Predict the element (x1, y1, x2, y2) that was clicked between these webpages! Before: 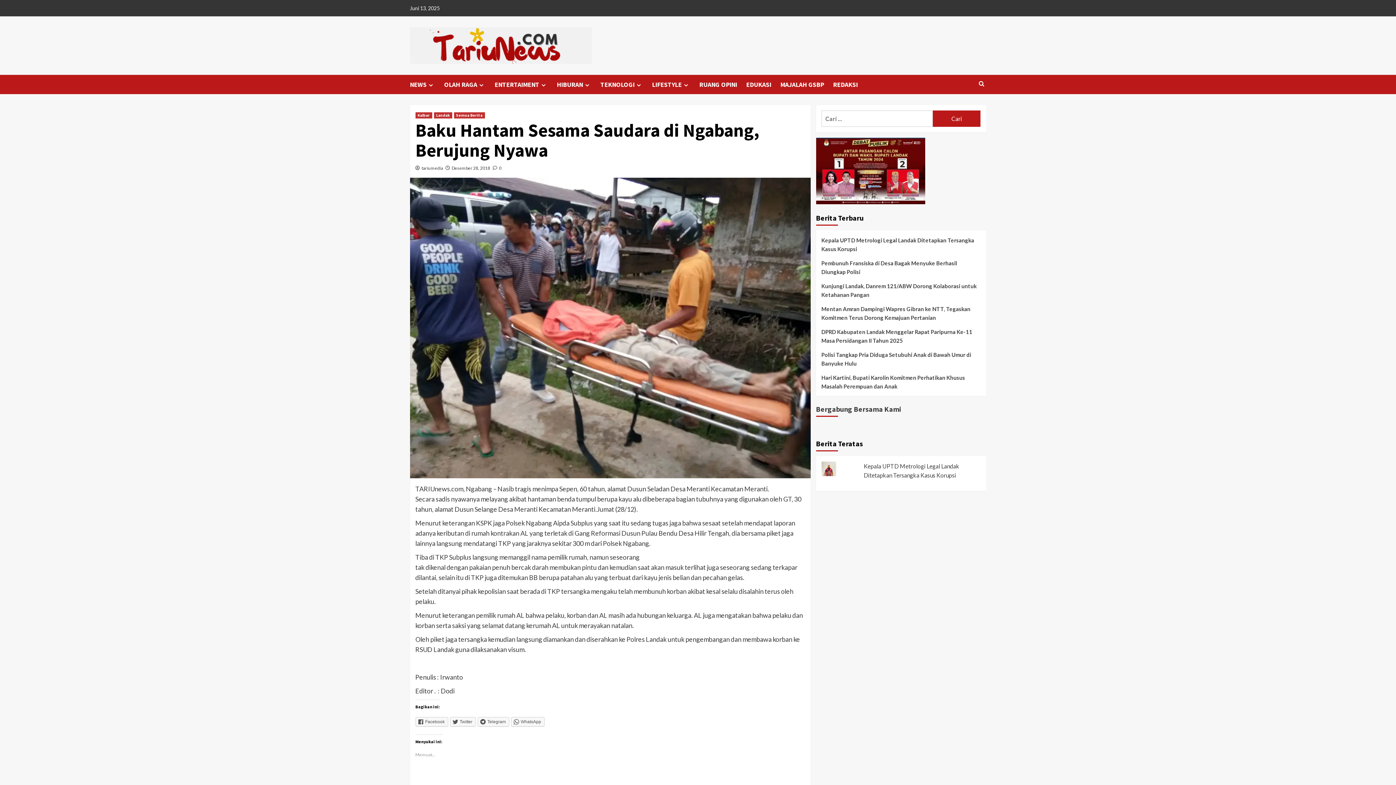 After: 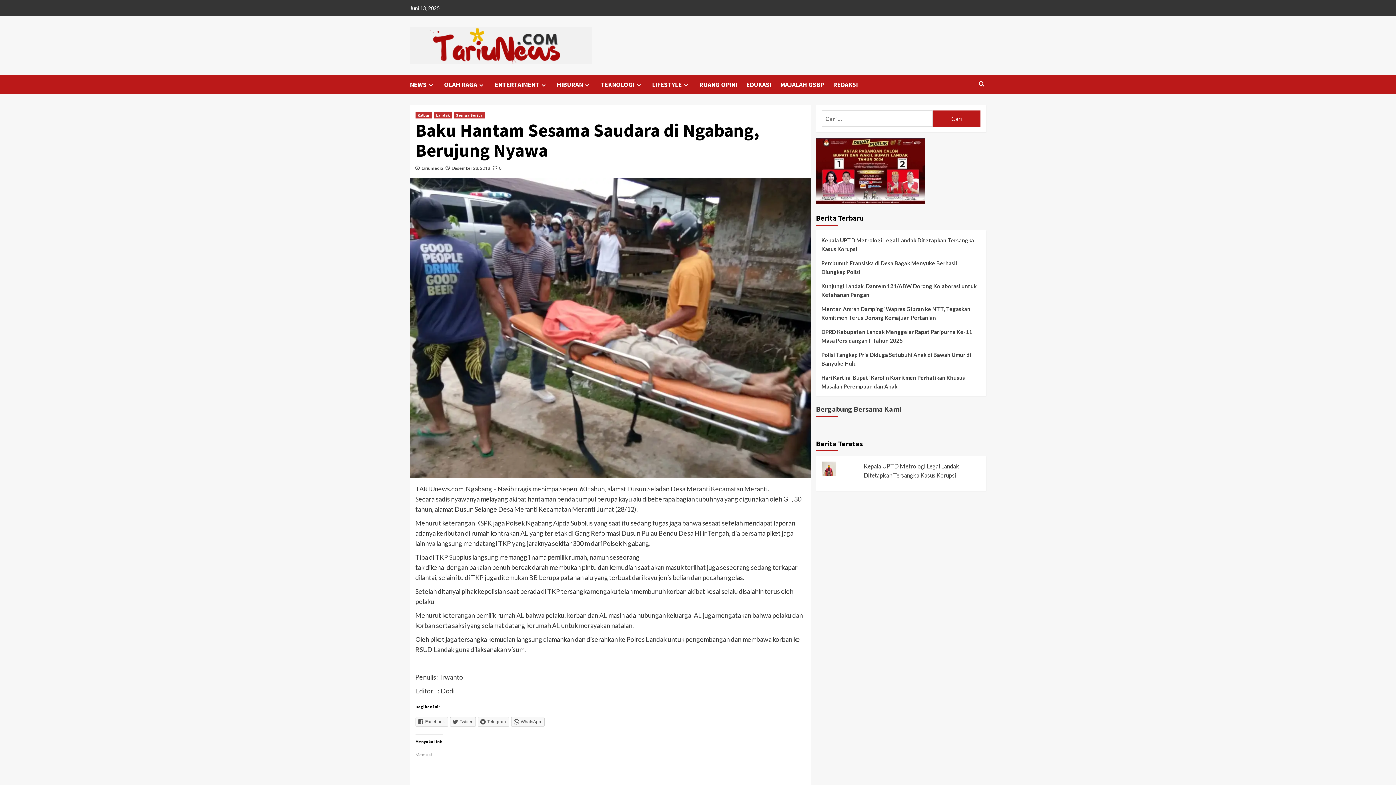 Action: label:  0 bbox: (492, 165, 501, 170)